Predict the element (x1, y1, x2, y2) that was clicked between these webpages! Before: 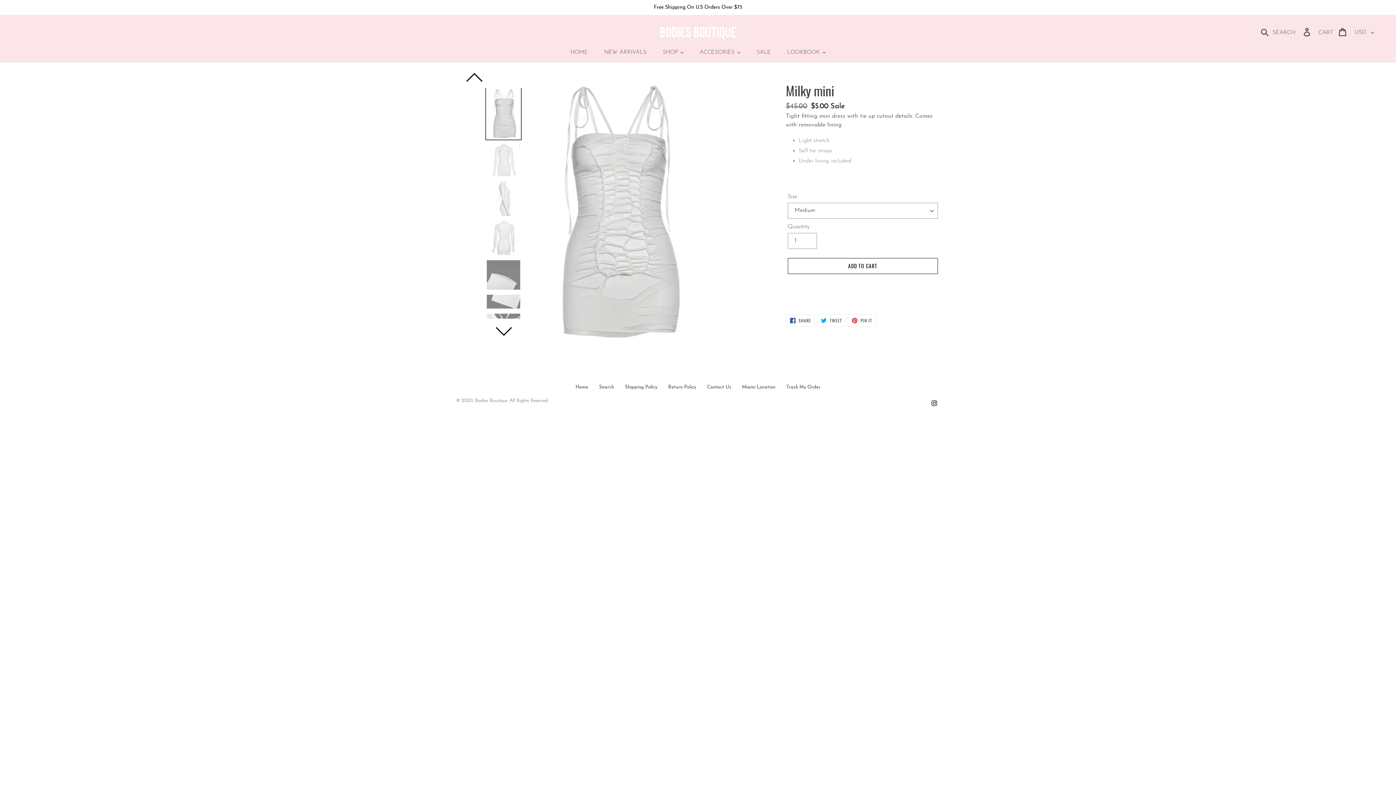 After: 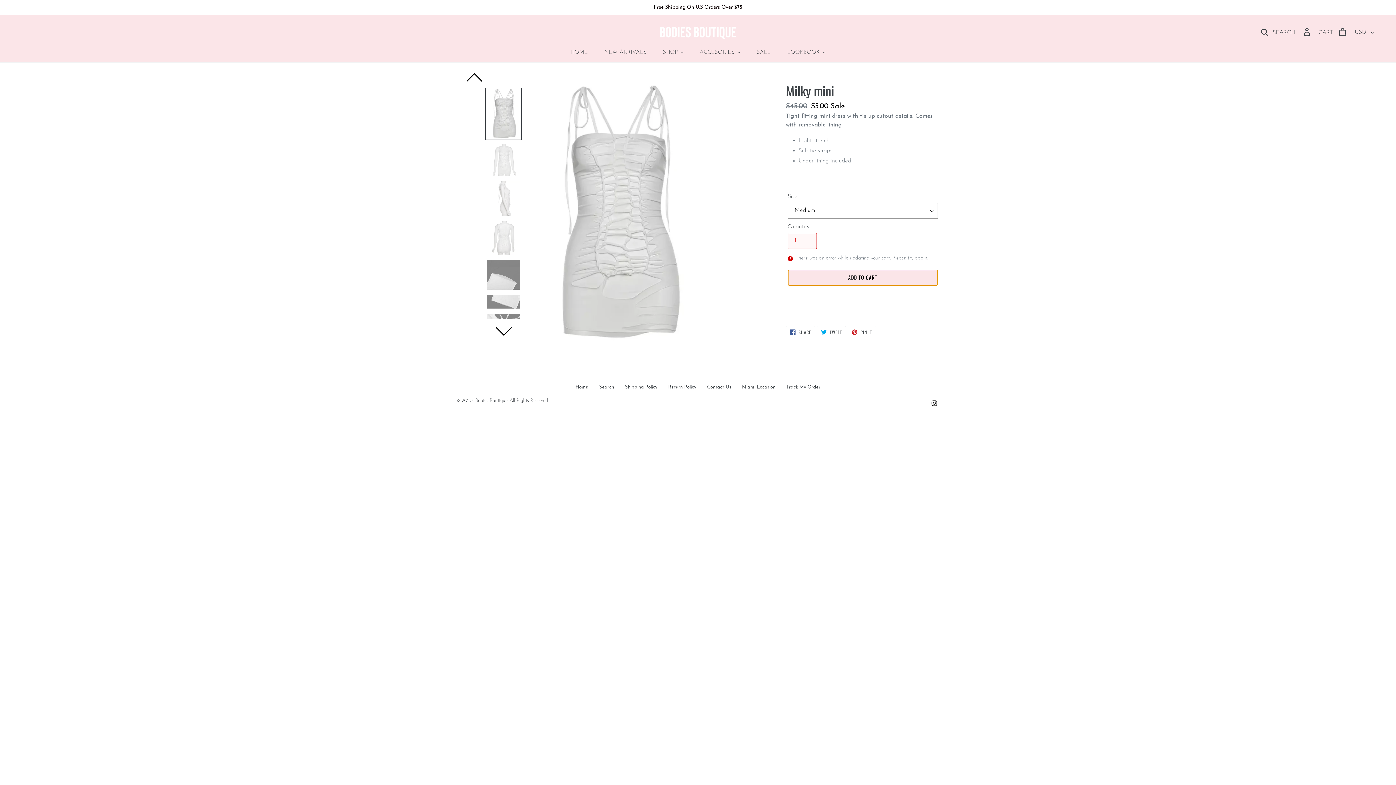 Action: label: Add to cart bbox: (787, 258, 938, 274)